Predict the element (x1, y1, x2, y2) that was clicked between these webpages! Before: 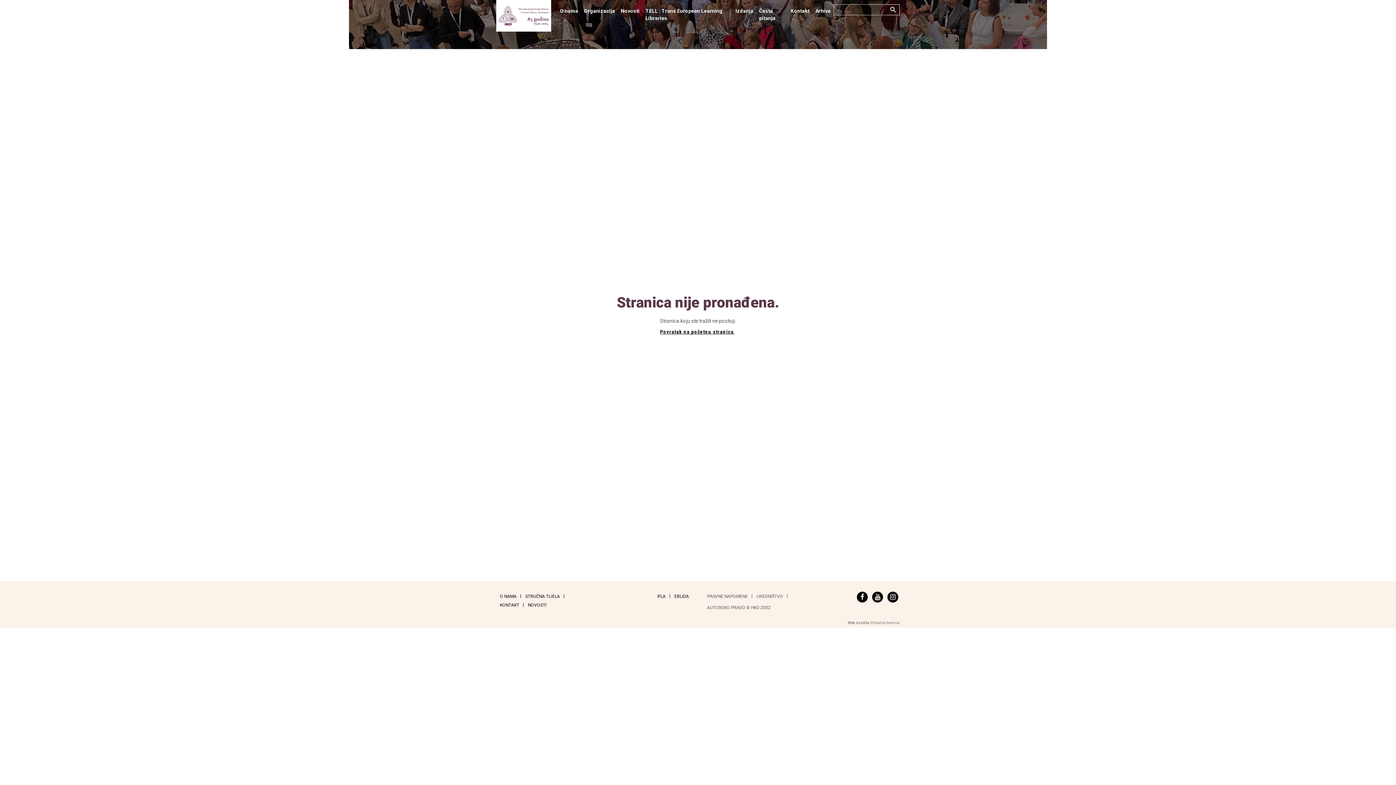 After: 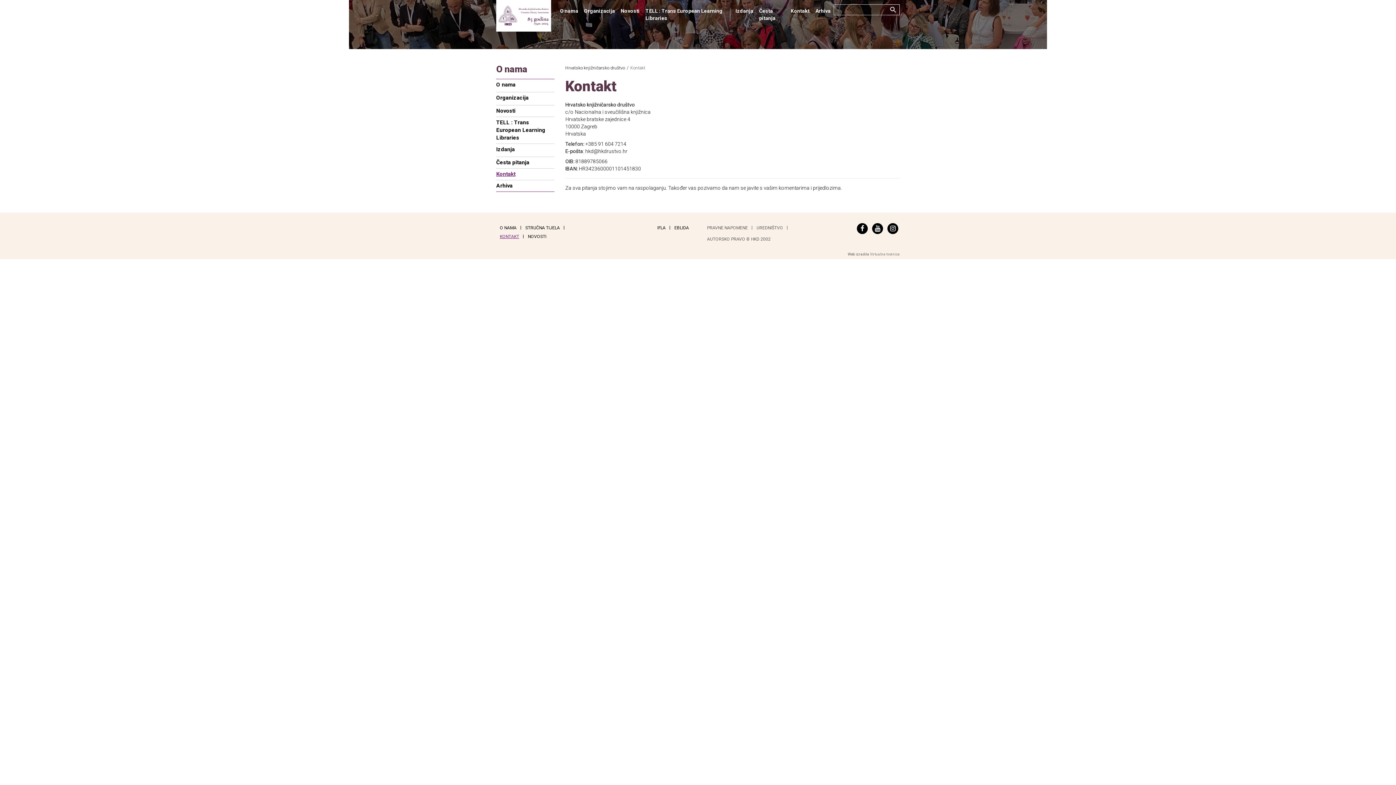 Action: bbox: (787, 4, 812, 17) label: Kontakt